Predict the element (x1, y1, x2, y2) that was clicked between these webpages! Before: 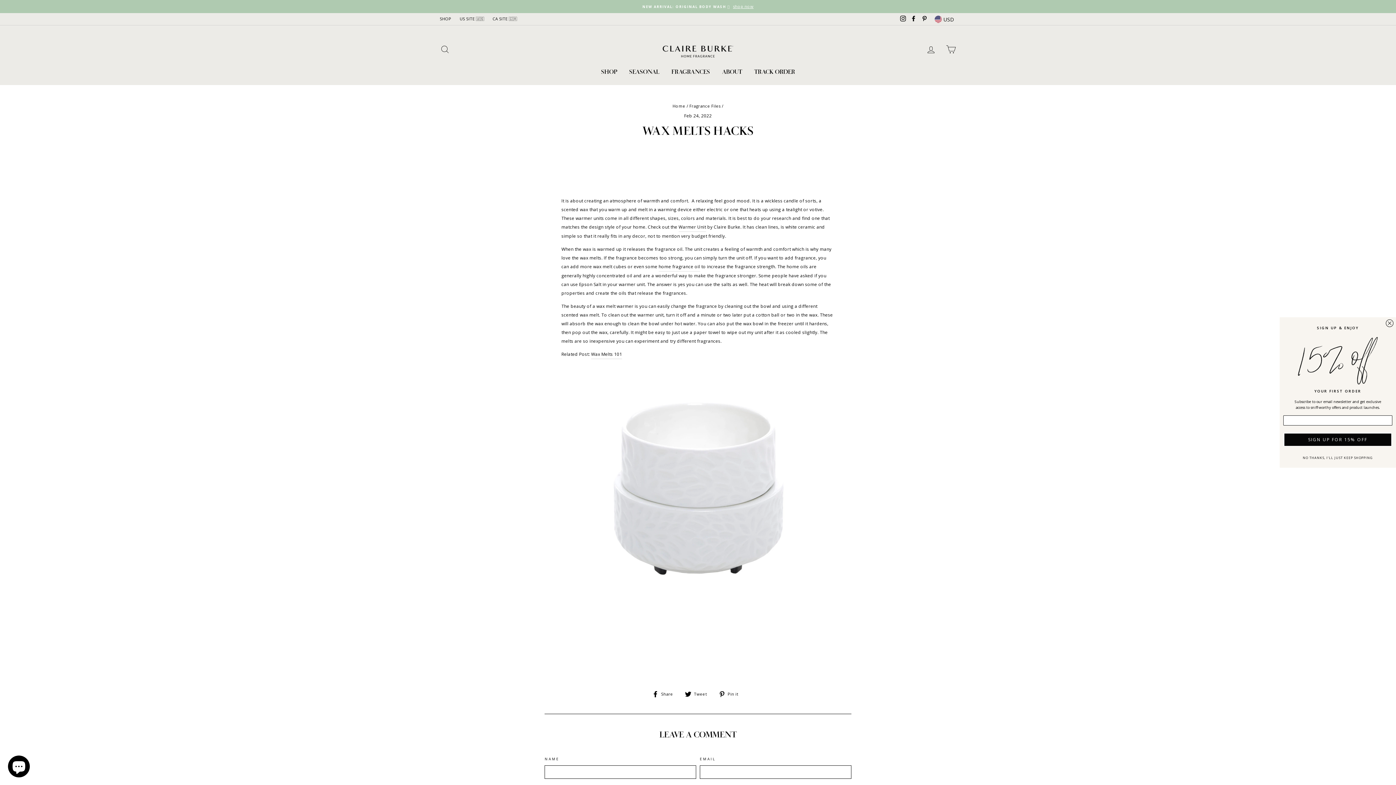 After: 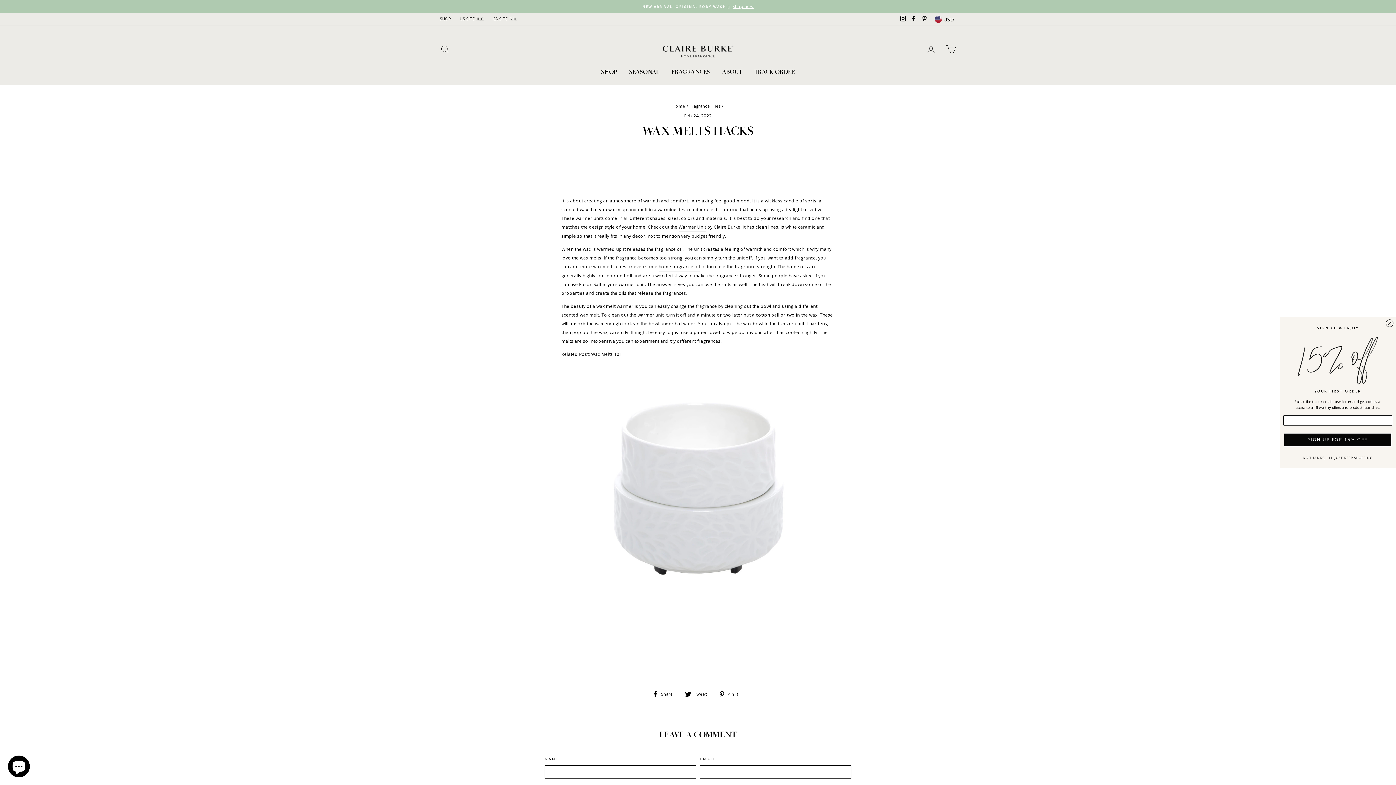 Action: bbox: (919, 14, 929, 23) label: Pinterest